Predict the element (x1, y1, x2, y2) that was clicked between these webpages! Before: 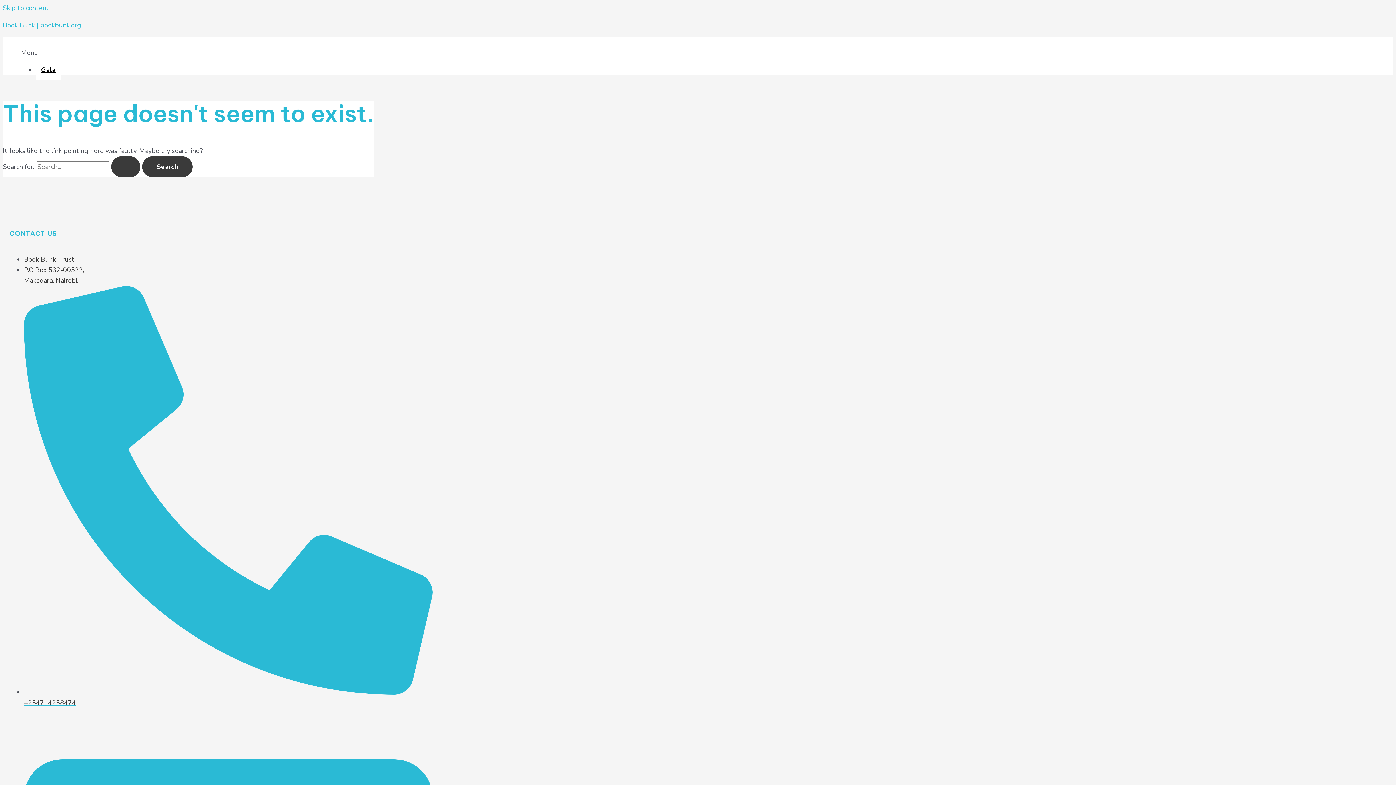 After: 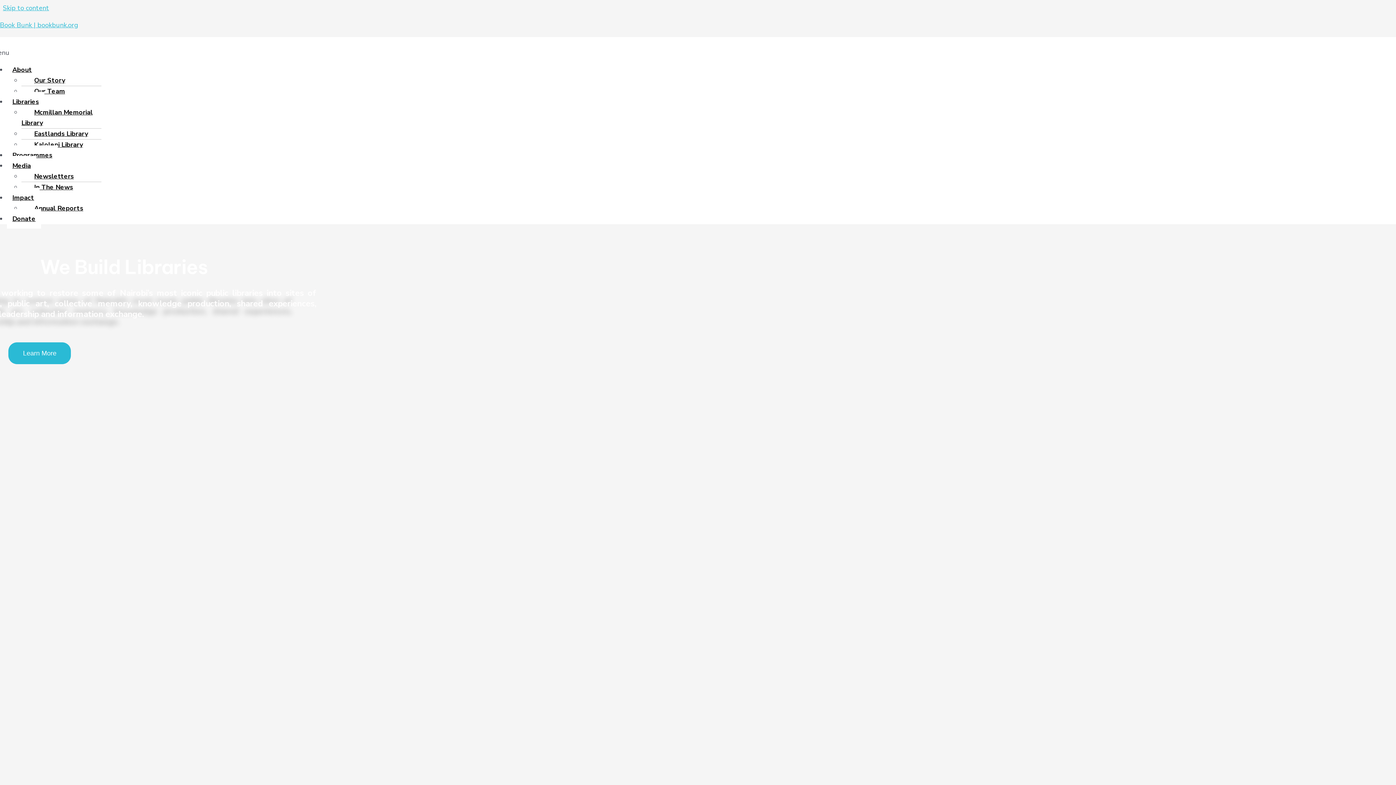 Action: label: Book Bunk | bookbunk.org bbox: (2, 20, 81, 29)